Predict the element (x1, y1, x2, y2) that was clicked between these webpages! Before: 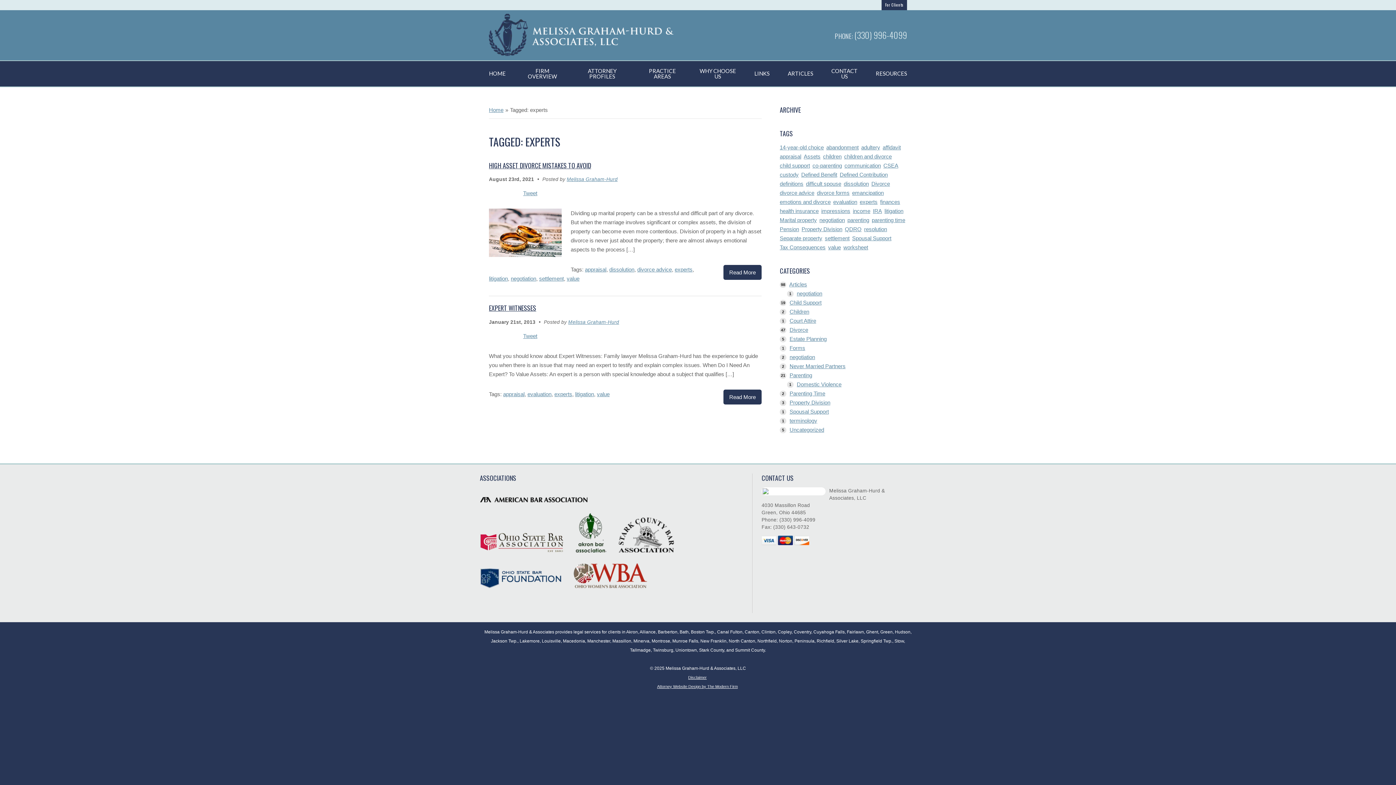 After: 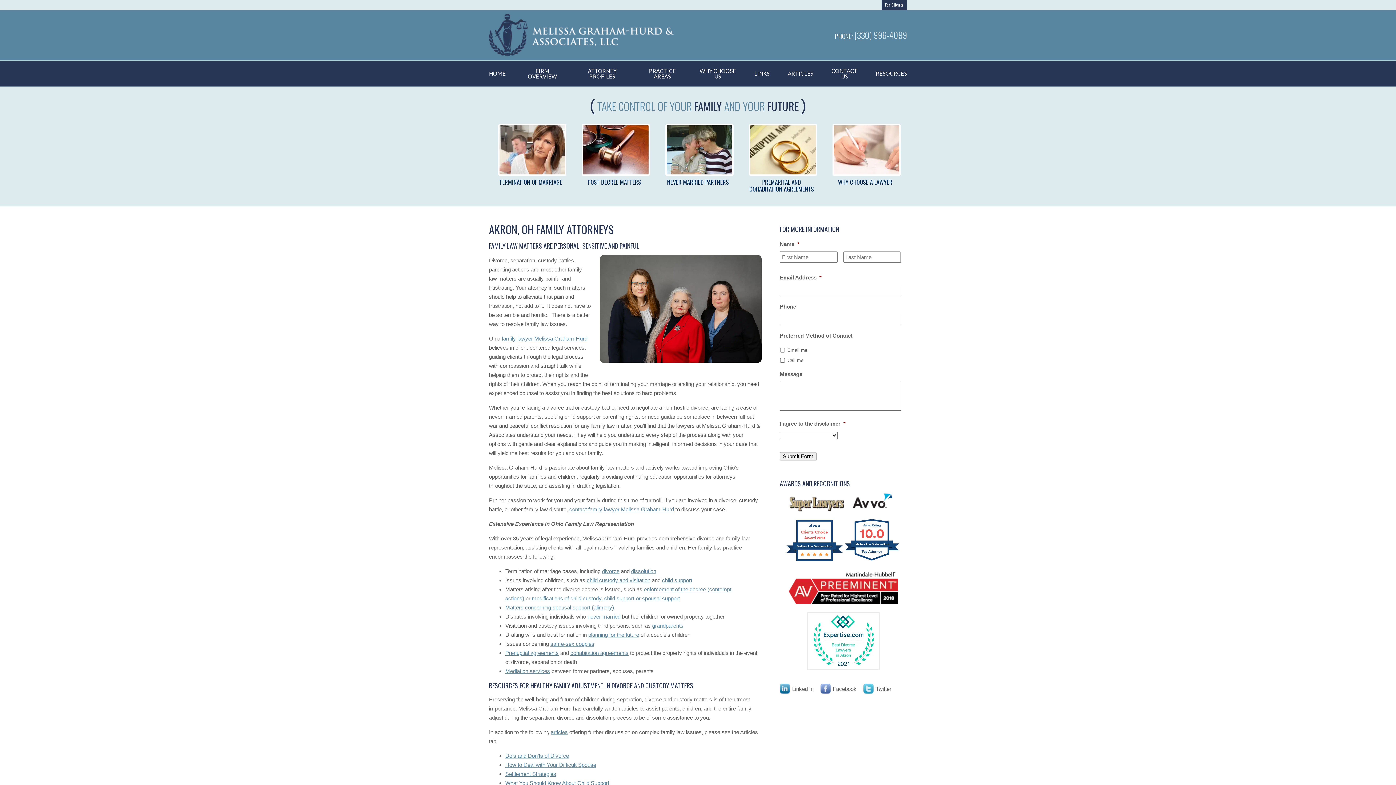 Action: bbox: (489, 106, 503, 113) label: Home